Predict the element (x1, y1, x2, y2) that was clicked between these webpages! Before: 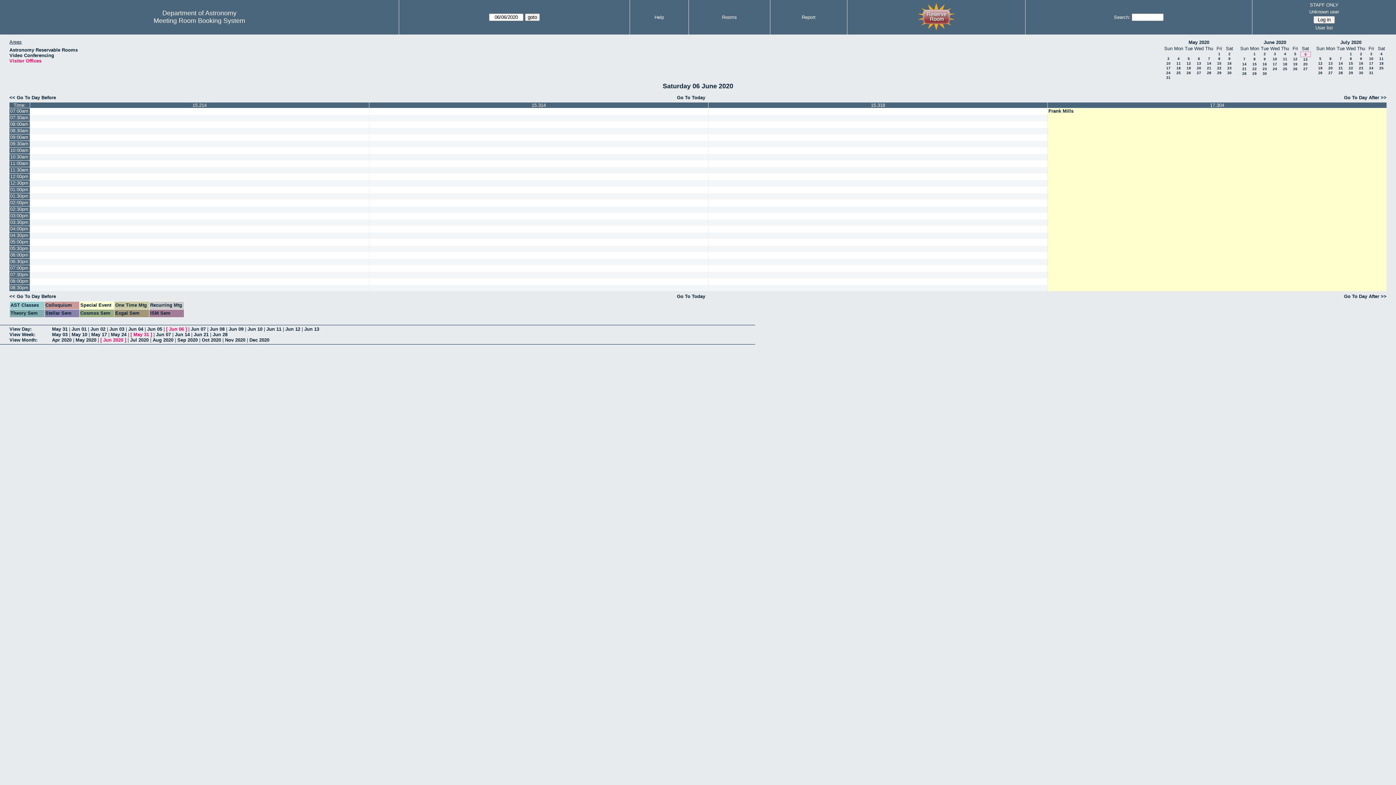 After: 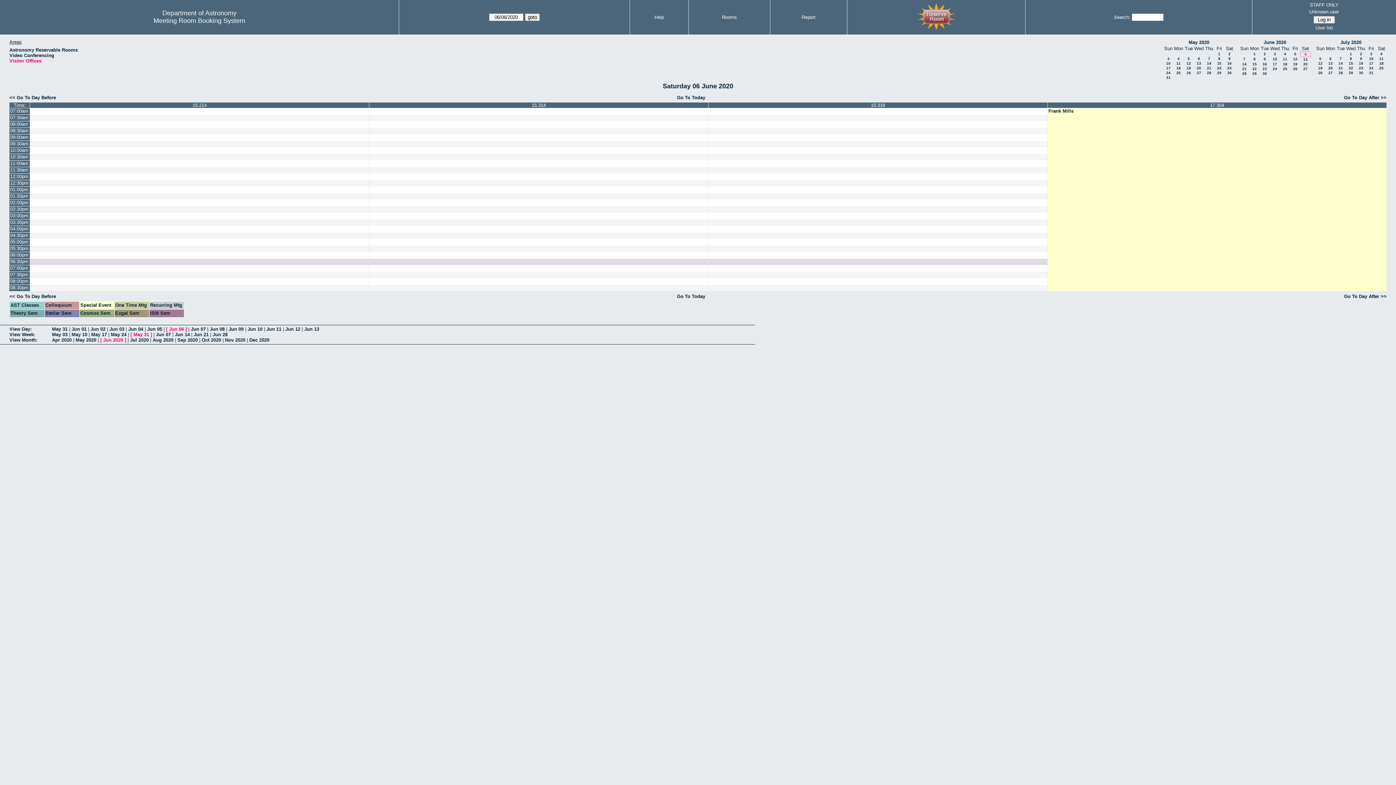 Action: label: 06:30pm bbox: (9, 258, 29, 265)